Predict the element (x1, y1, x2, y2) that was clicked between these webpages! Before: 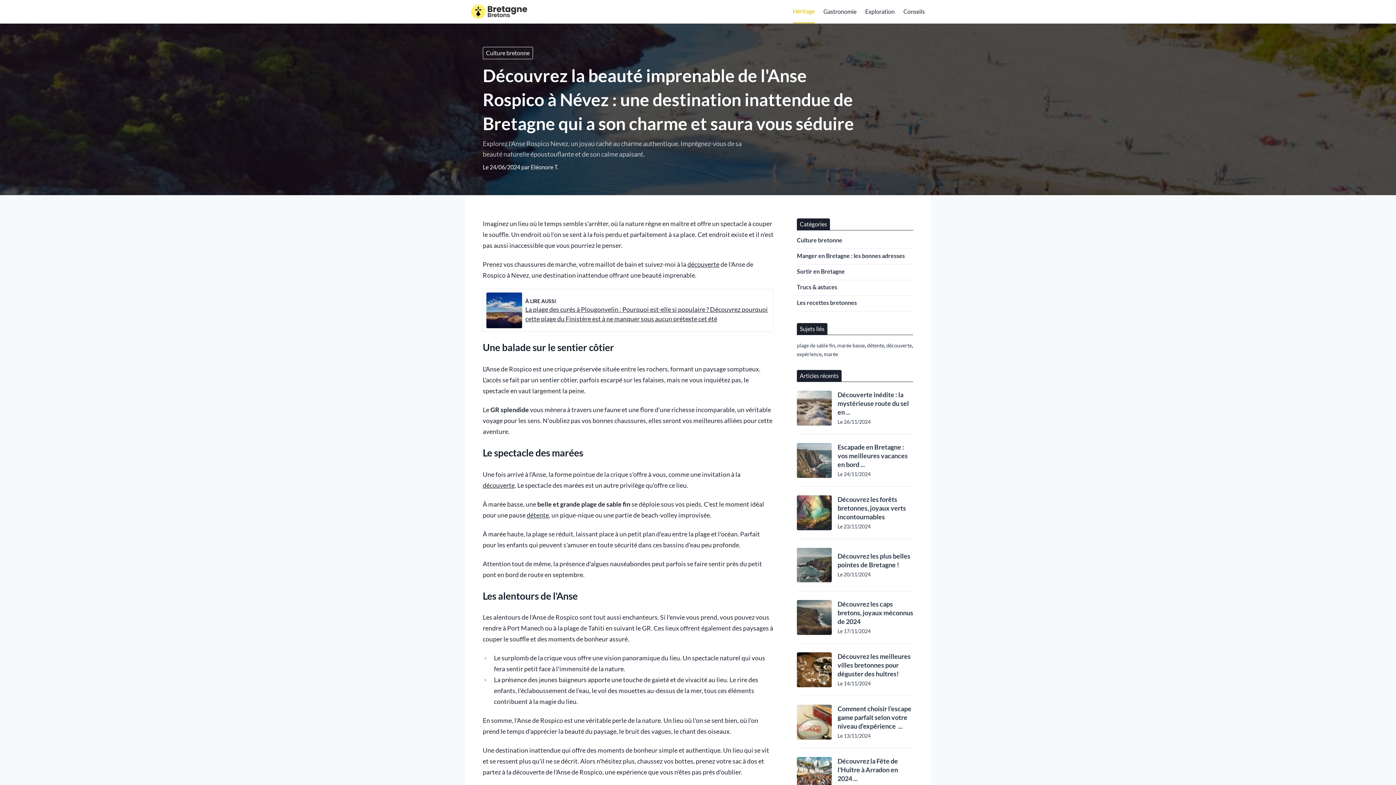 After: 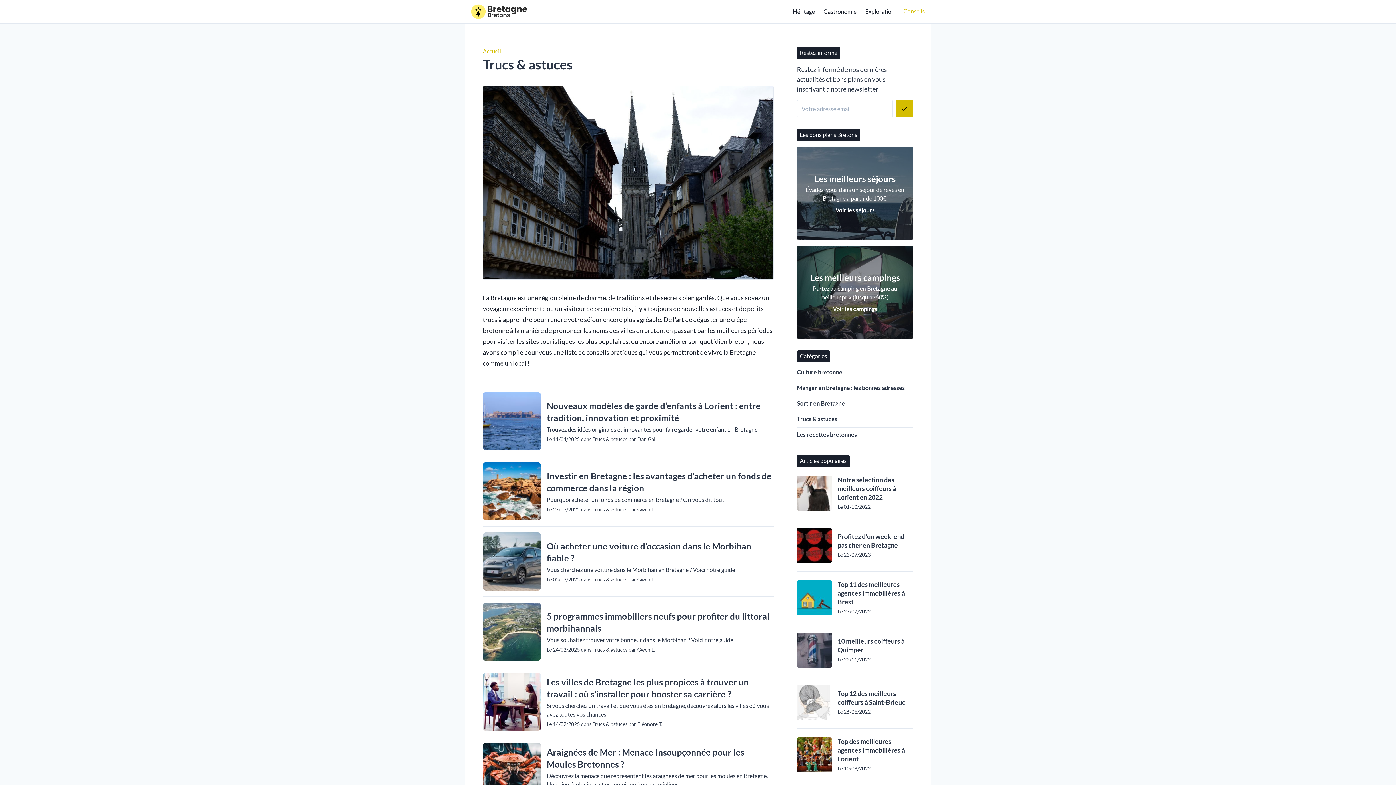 Action: bbox: (797, 283, 837, 291) label: Trucs & astuces